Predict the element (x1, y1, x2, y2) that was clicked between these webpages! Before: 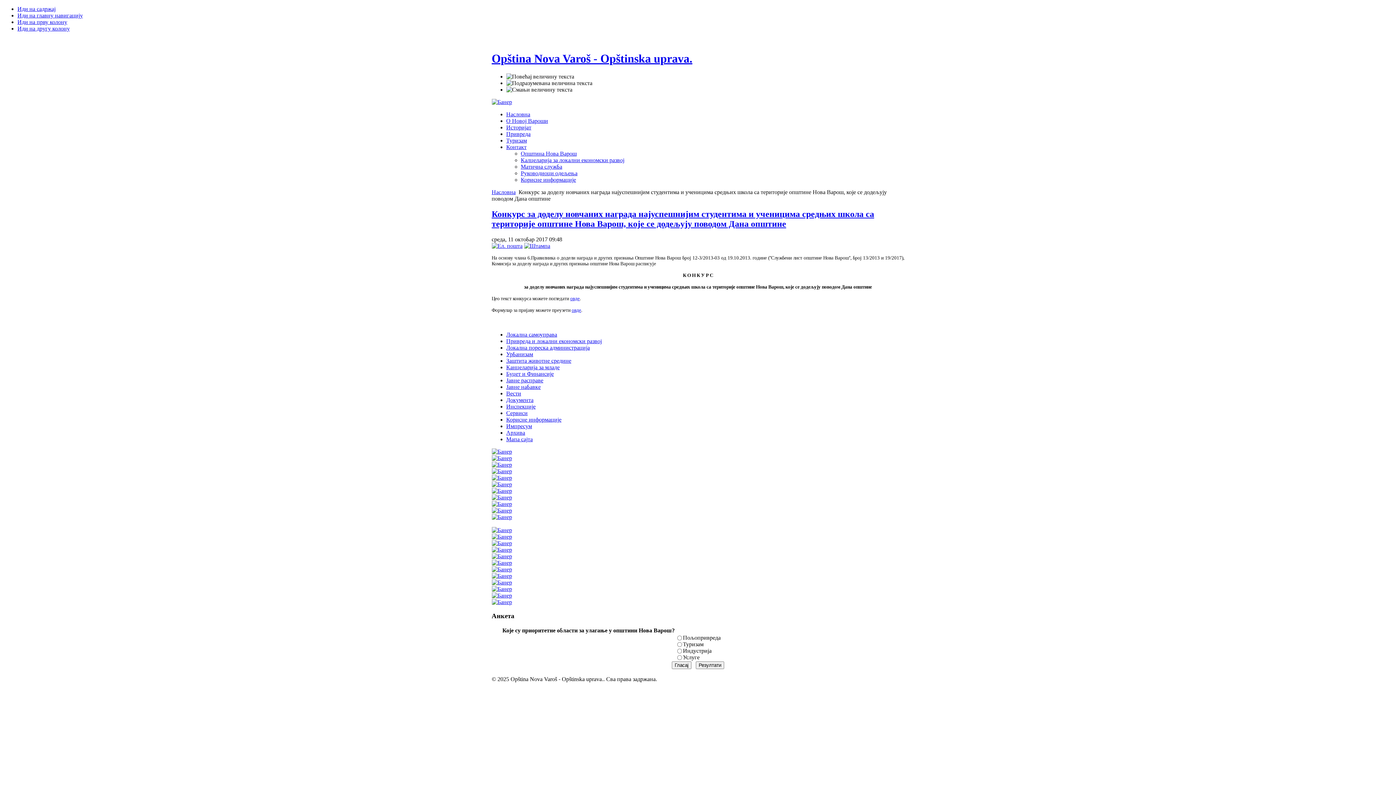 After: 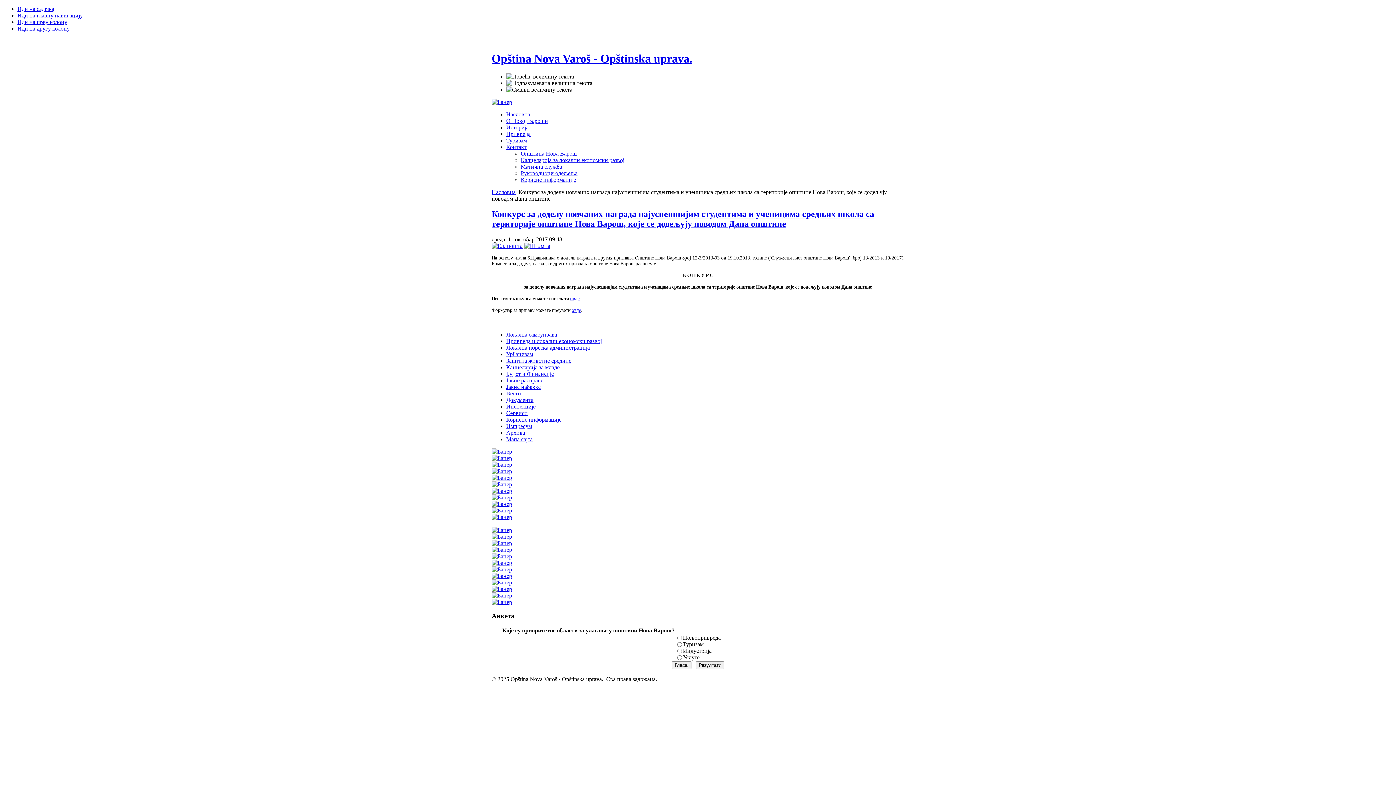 Action: label: Иди на главну навигацију bbox: (17, 12, 82, 18)